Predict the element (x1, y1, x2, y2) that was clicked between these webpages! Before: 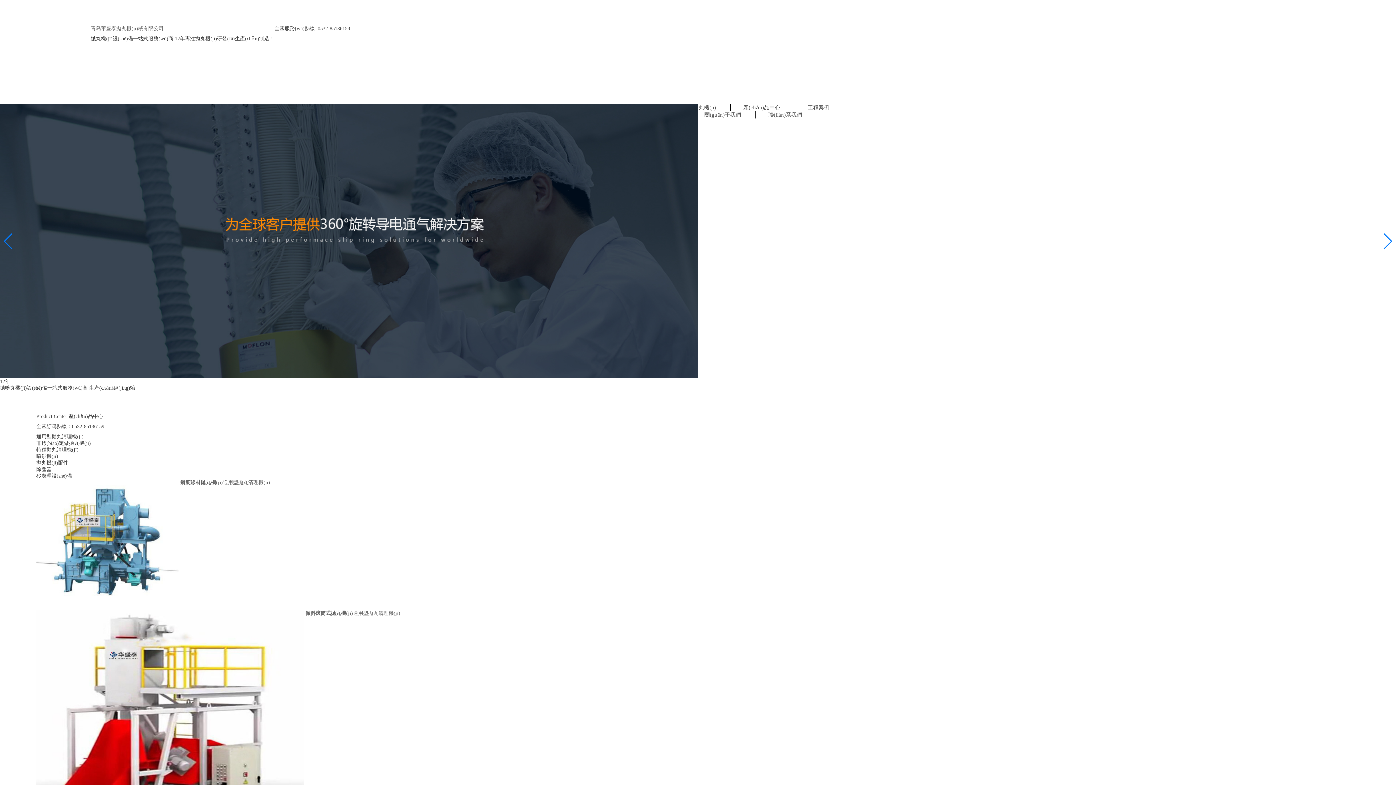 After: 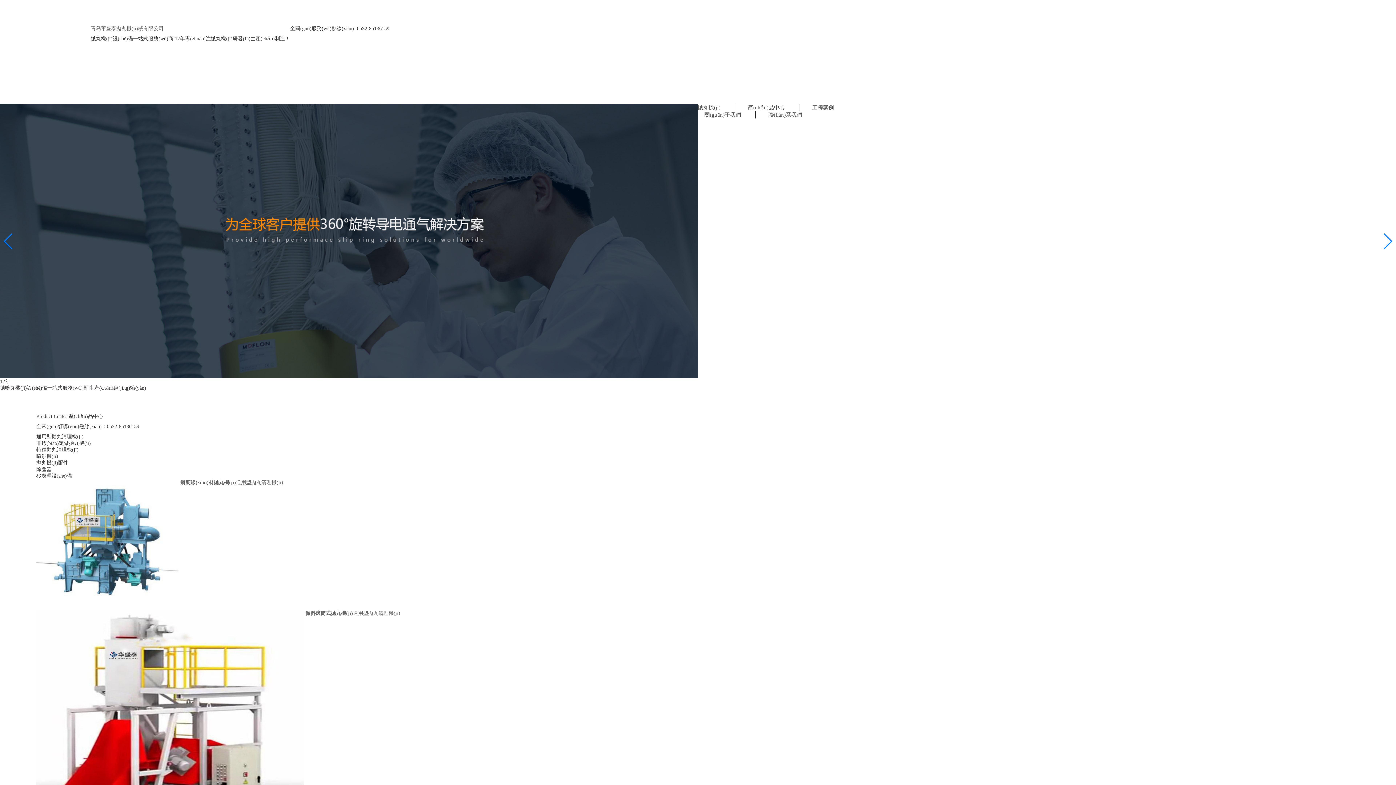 Action: bbox: (90, 25, 163, 31) label: 青島華盛泰拋丸機(jī)械有限公司